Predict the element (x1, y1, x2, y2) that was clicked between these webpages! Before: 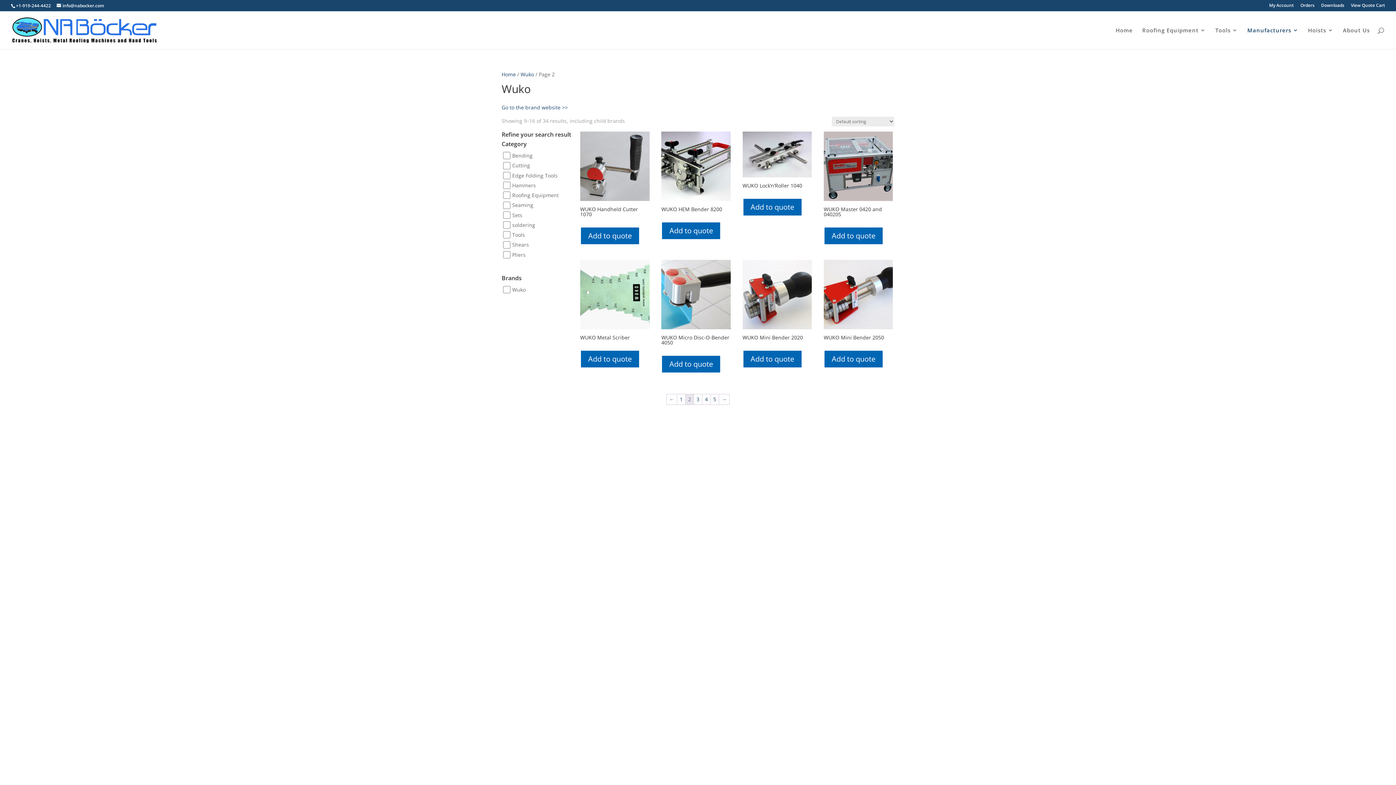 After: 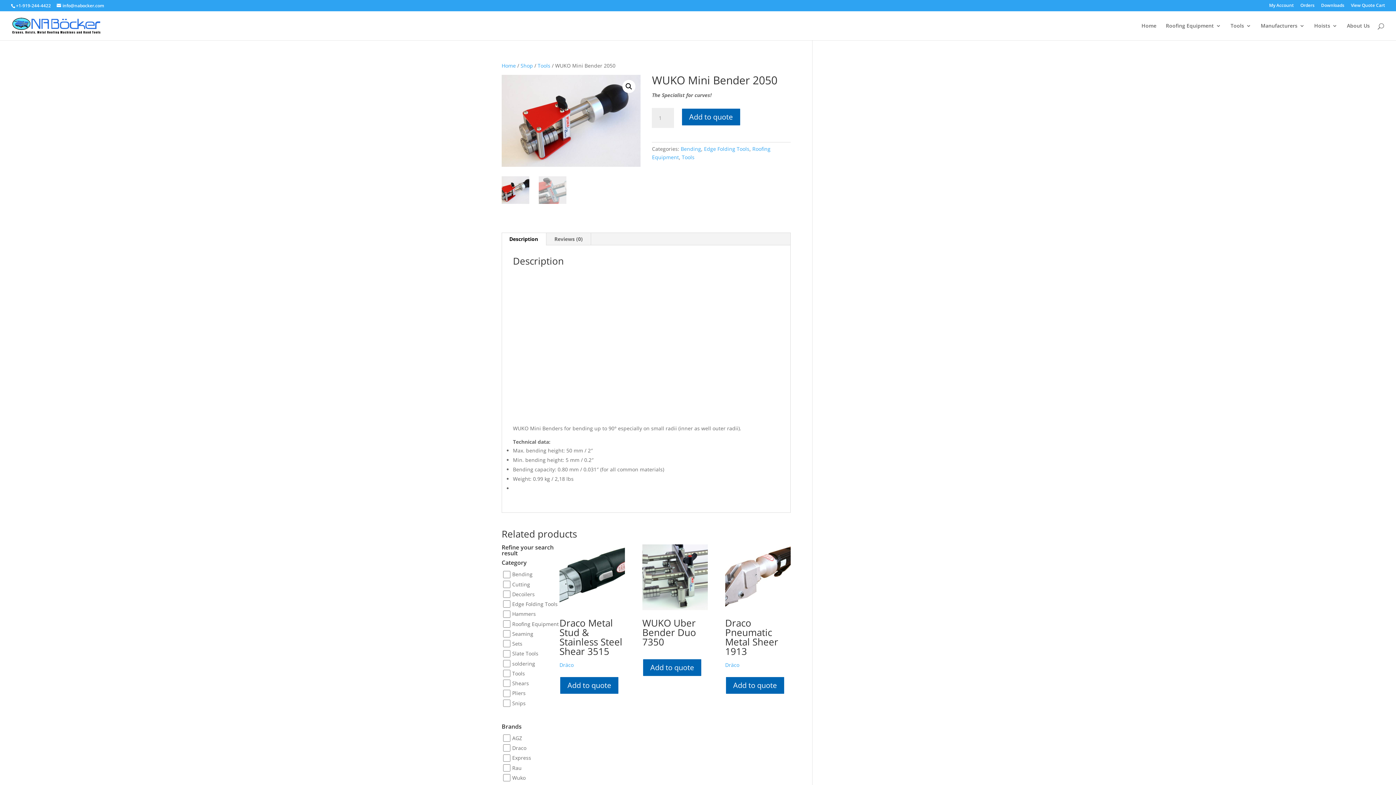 Action: label: WUKO Mini Bender 2050 bbox: (823, 260, 893, 342)